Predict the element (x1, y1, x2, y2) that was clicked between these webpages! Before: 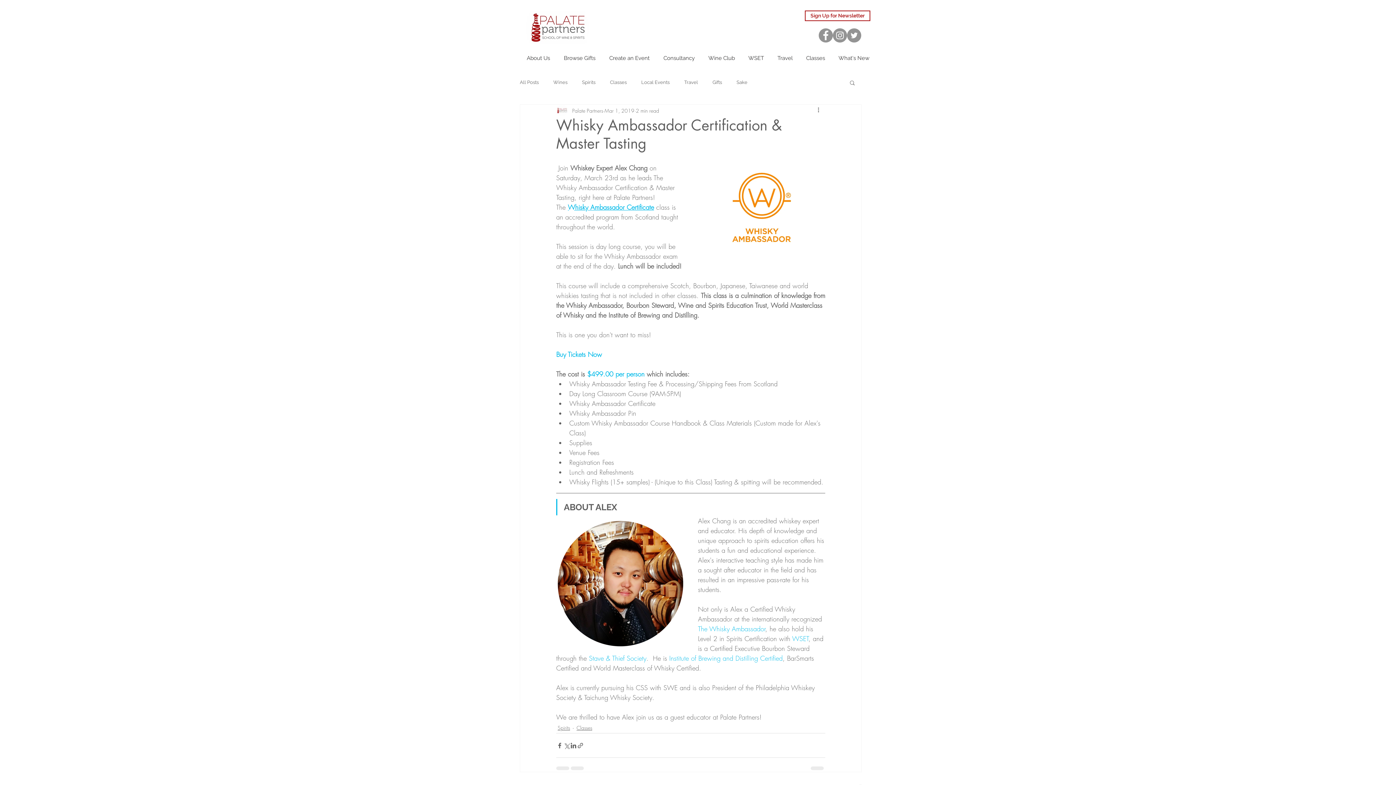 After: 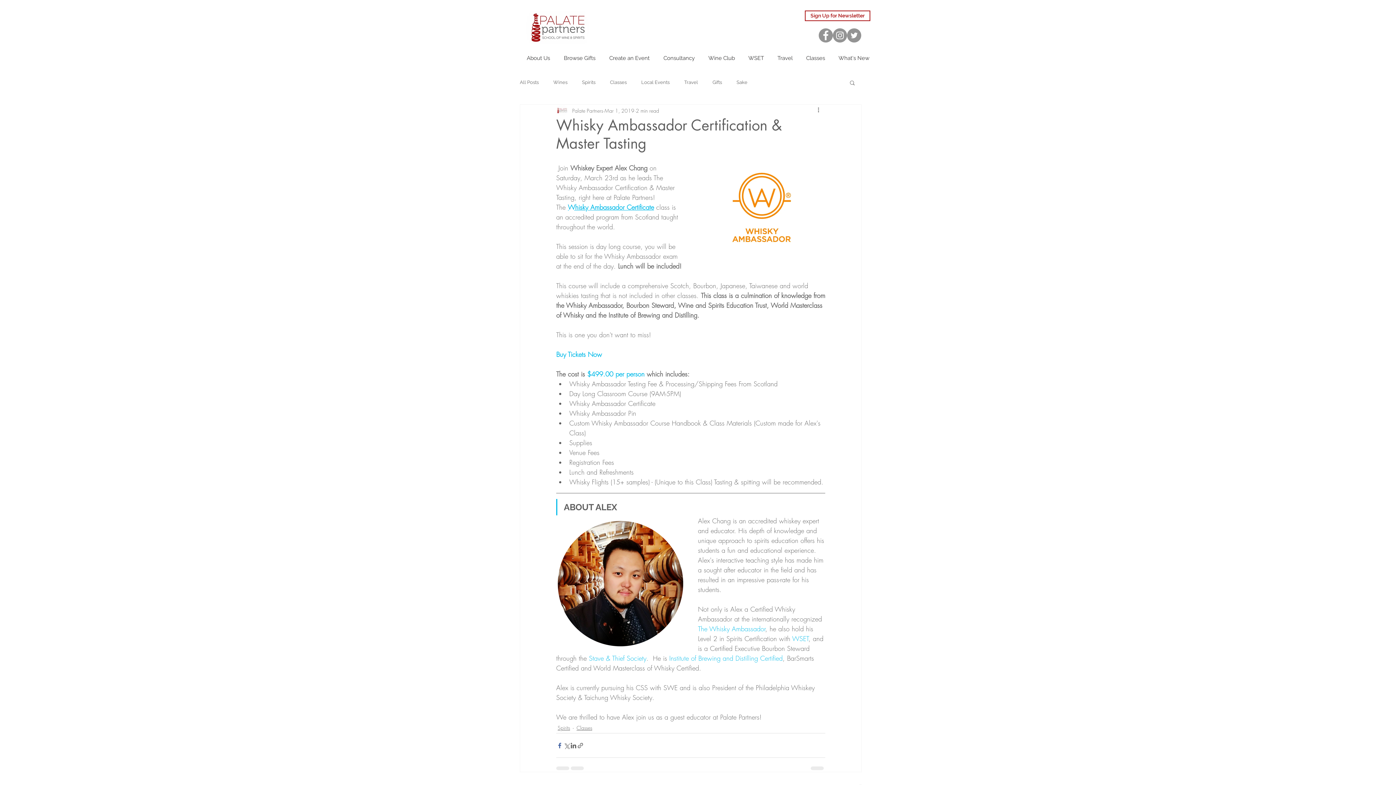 Action: label: Share via Facebook bbox: (556, 742, 563, 749)